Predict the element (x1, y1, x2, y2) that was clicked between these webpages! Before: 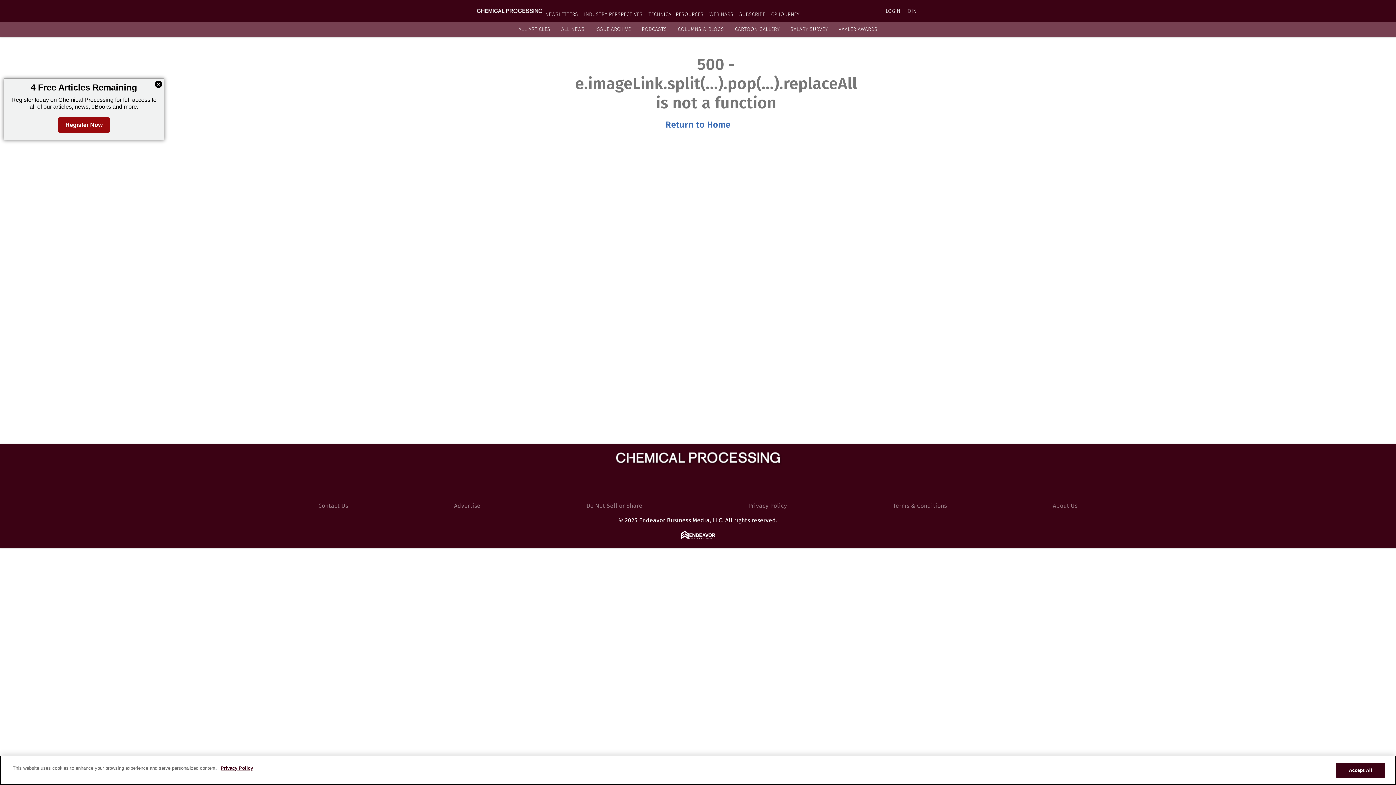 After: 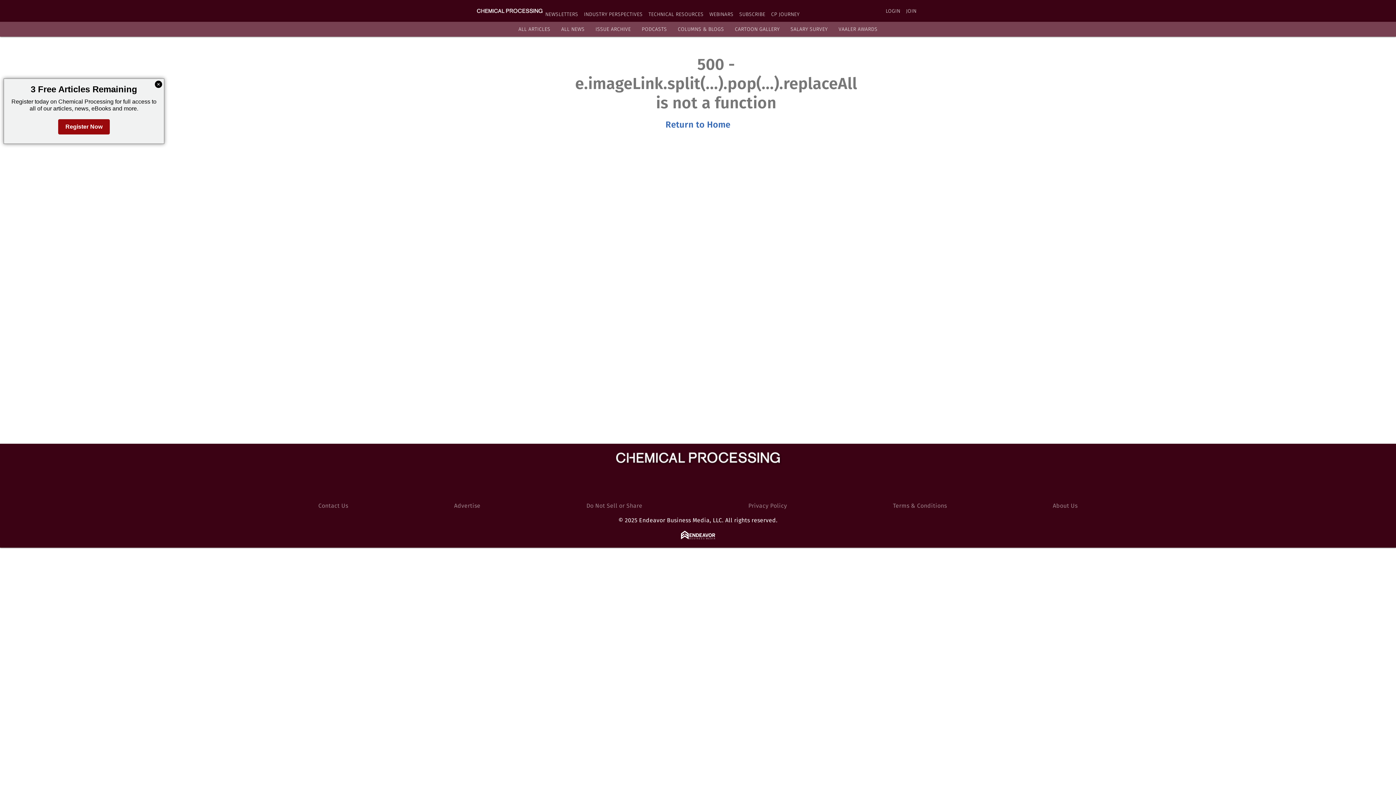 Action: label: PODCASTS bbox: (641, 26, 667, 32)